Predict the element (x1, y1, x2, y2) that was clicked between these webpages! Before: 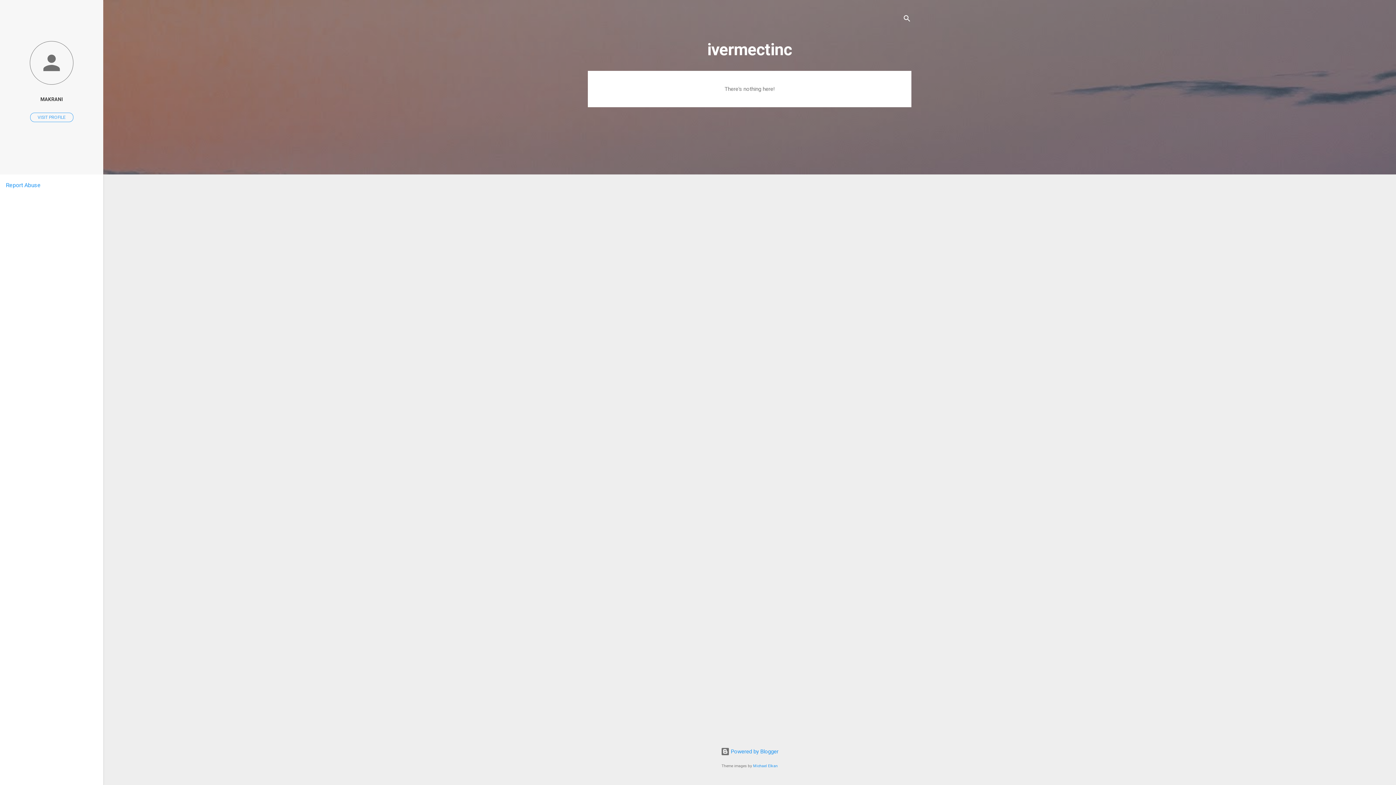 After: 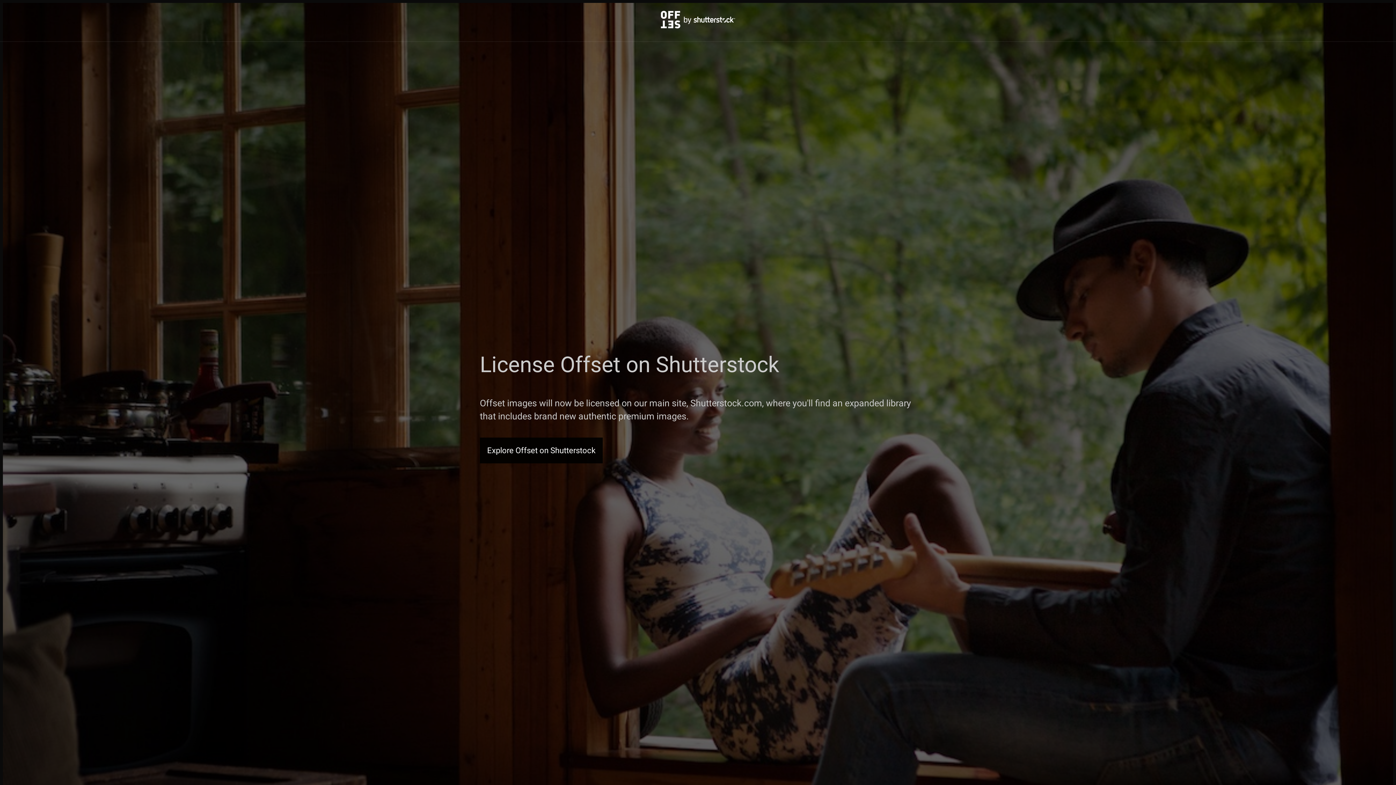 Action: label: Michael Elkan bbox: (753, 764, 778, 768)